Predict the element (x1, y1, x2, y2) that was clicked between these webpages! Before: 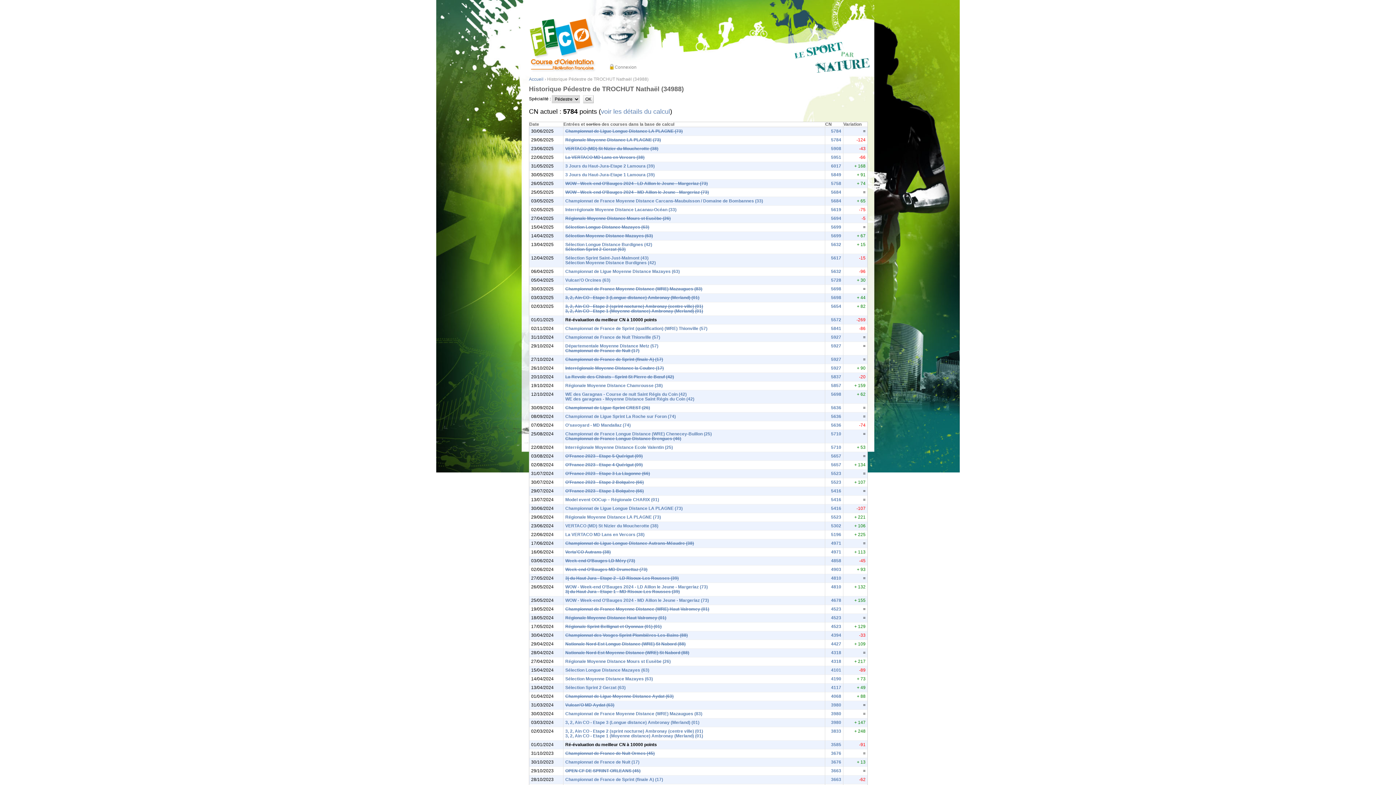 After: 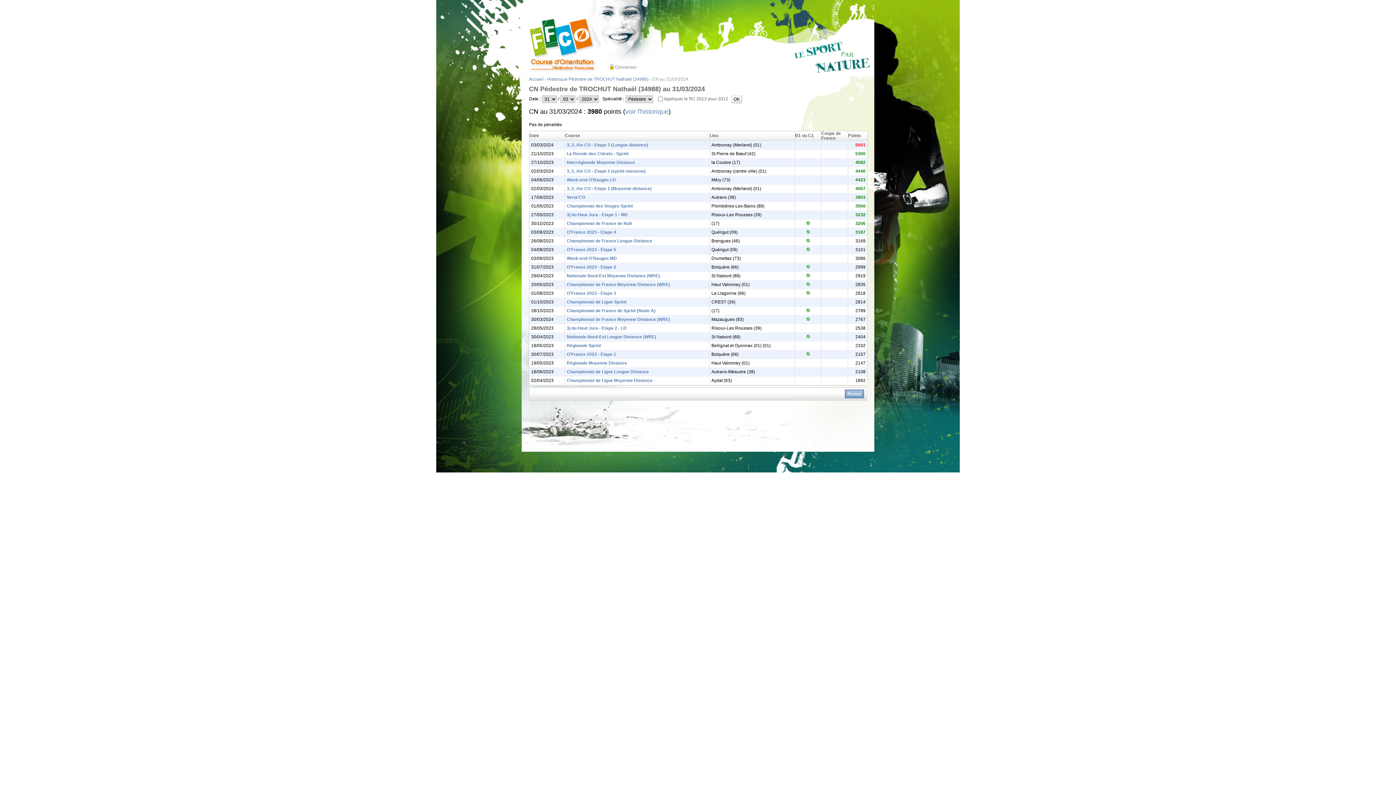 Action: bbox: (831, 702, 841, 707) label: 3980